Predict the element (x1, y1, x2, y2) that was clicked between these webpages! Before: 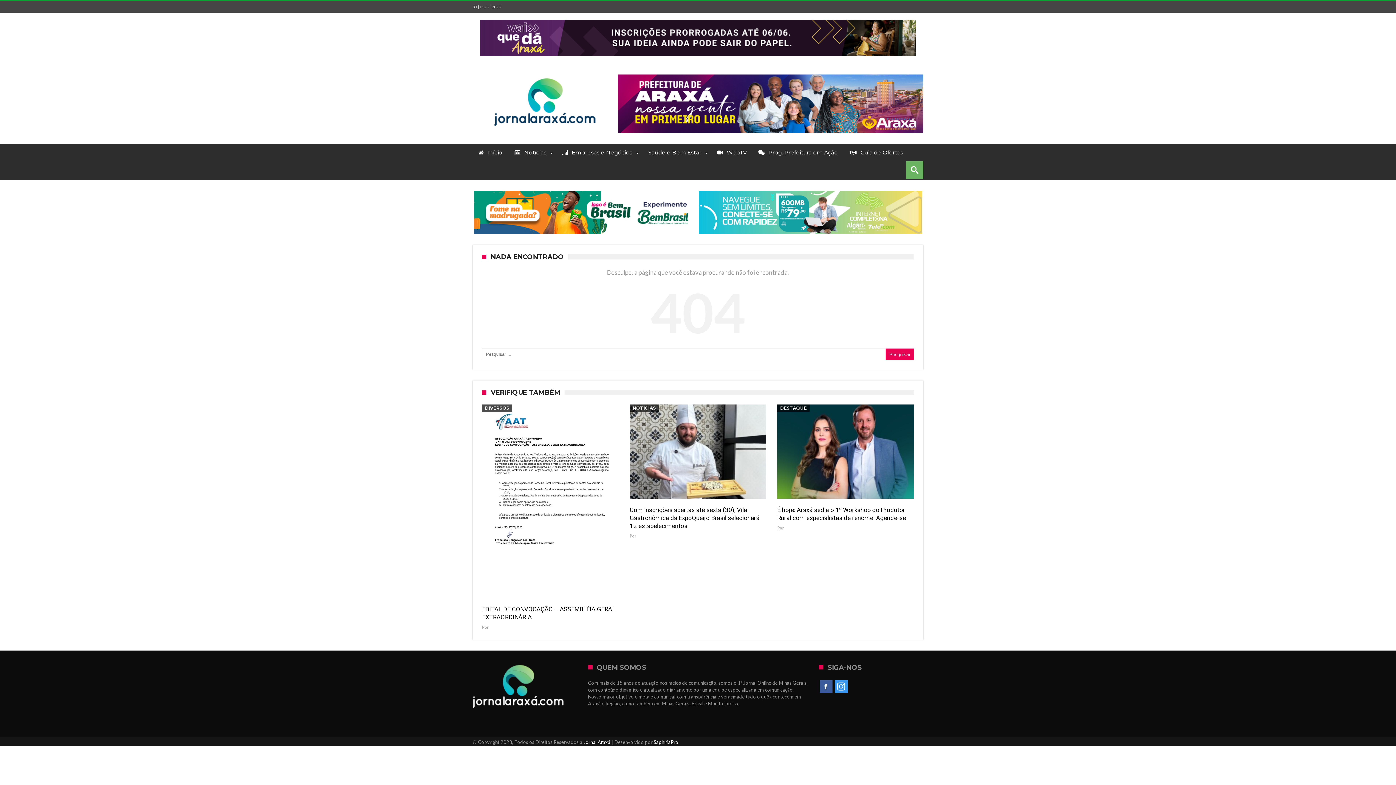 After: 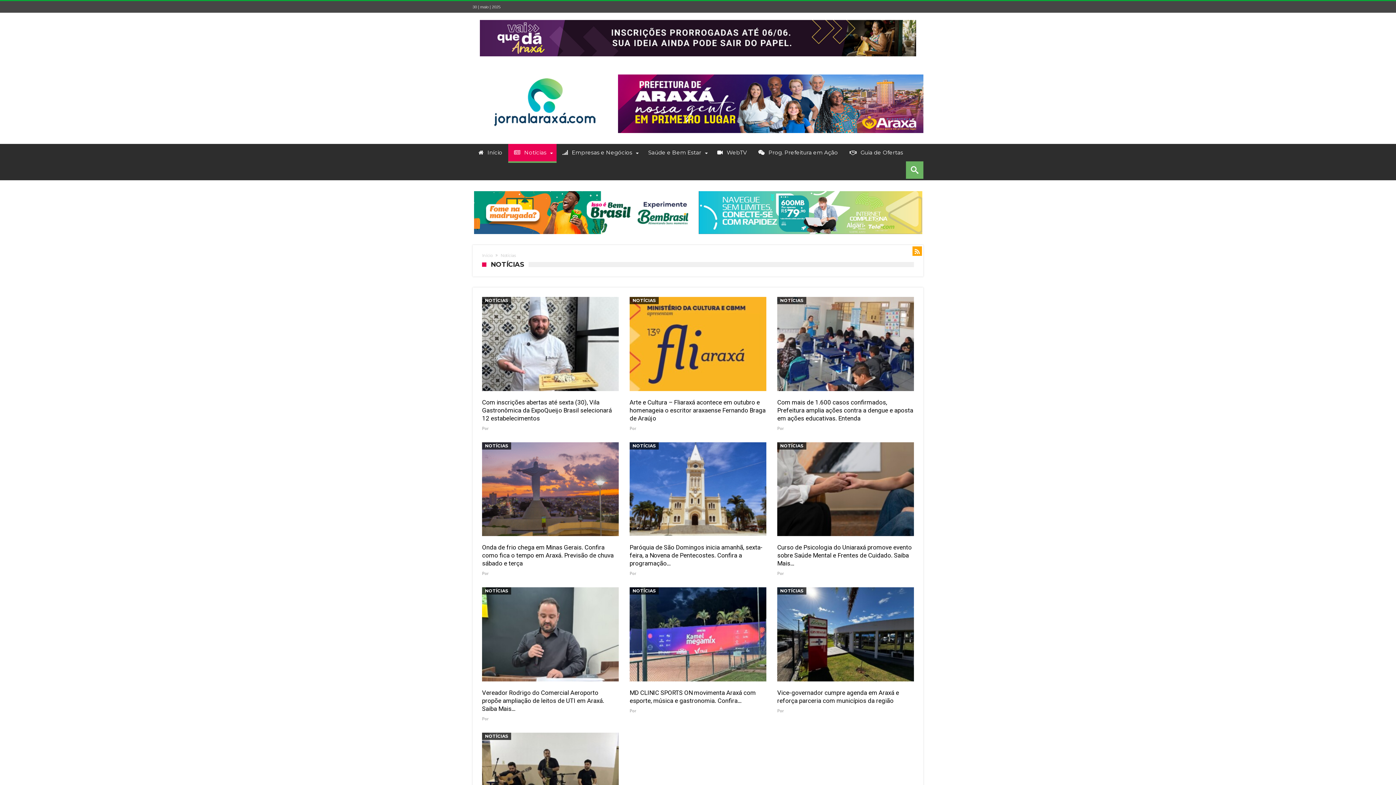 Action: bbox: (629, 404, 658, 412) label: NOTÍCIAS